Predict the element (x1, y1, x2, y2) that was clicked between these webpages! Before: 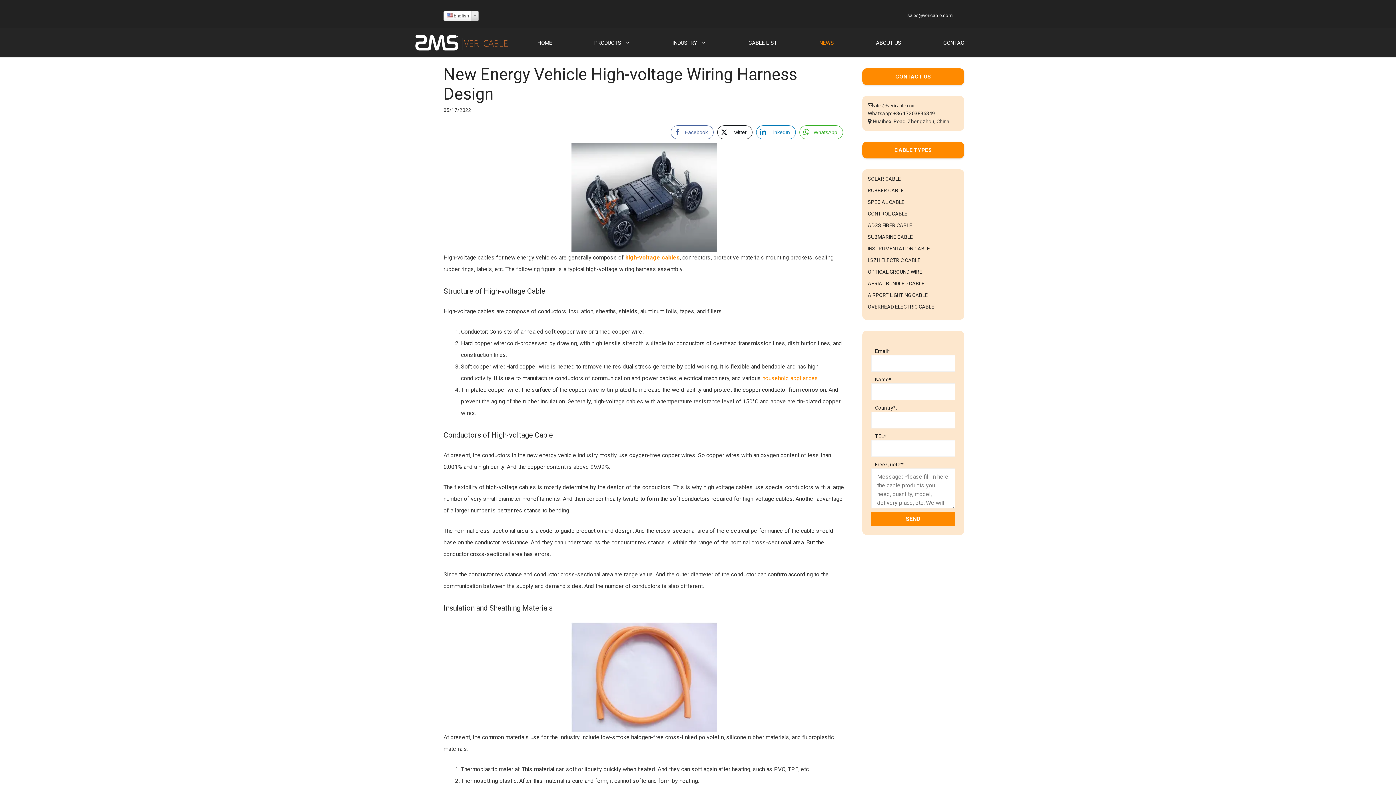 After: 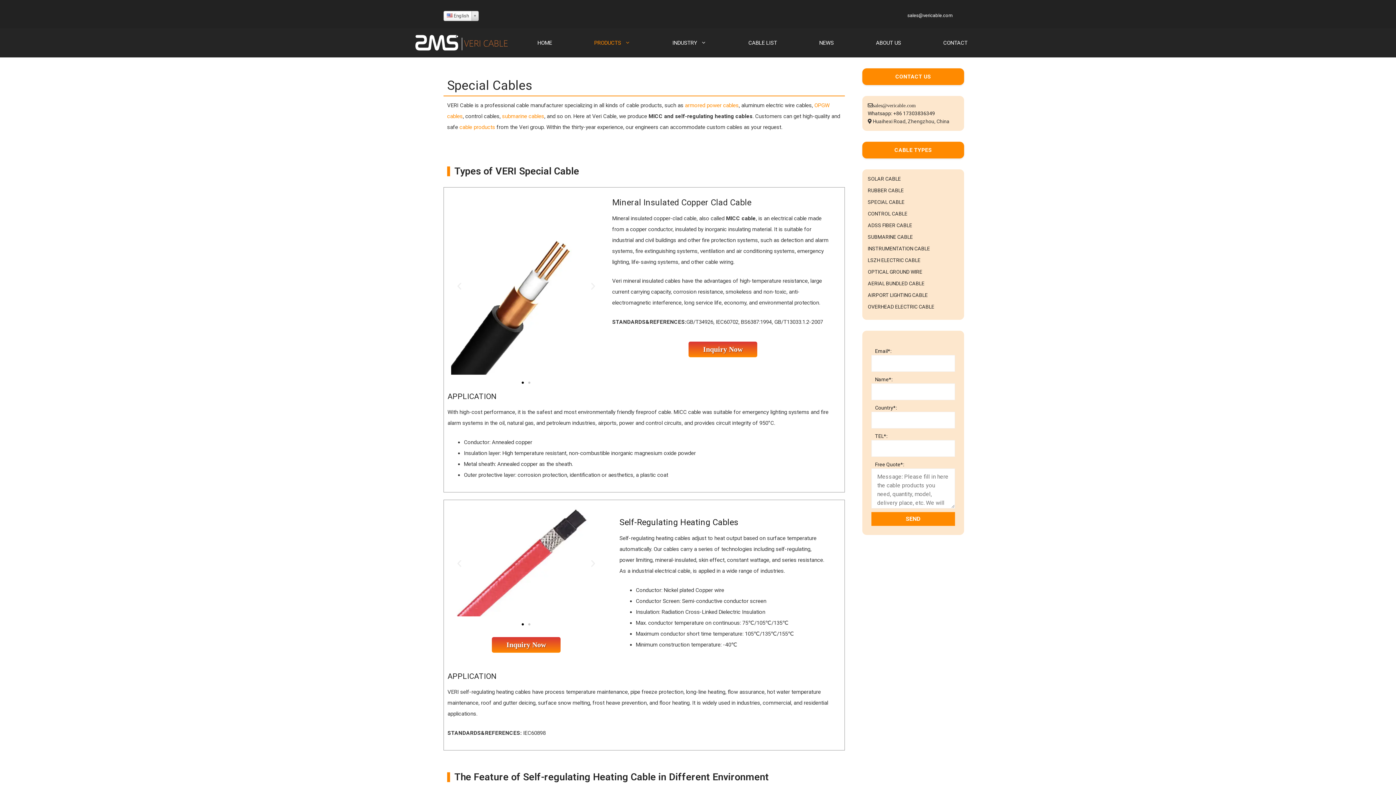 Action: label: SPECIAL CABLE bbox: (868, 199, 904, 205)